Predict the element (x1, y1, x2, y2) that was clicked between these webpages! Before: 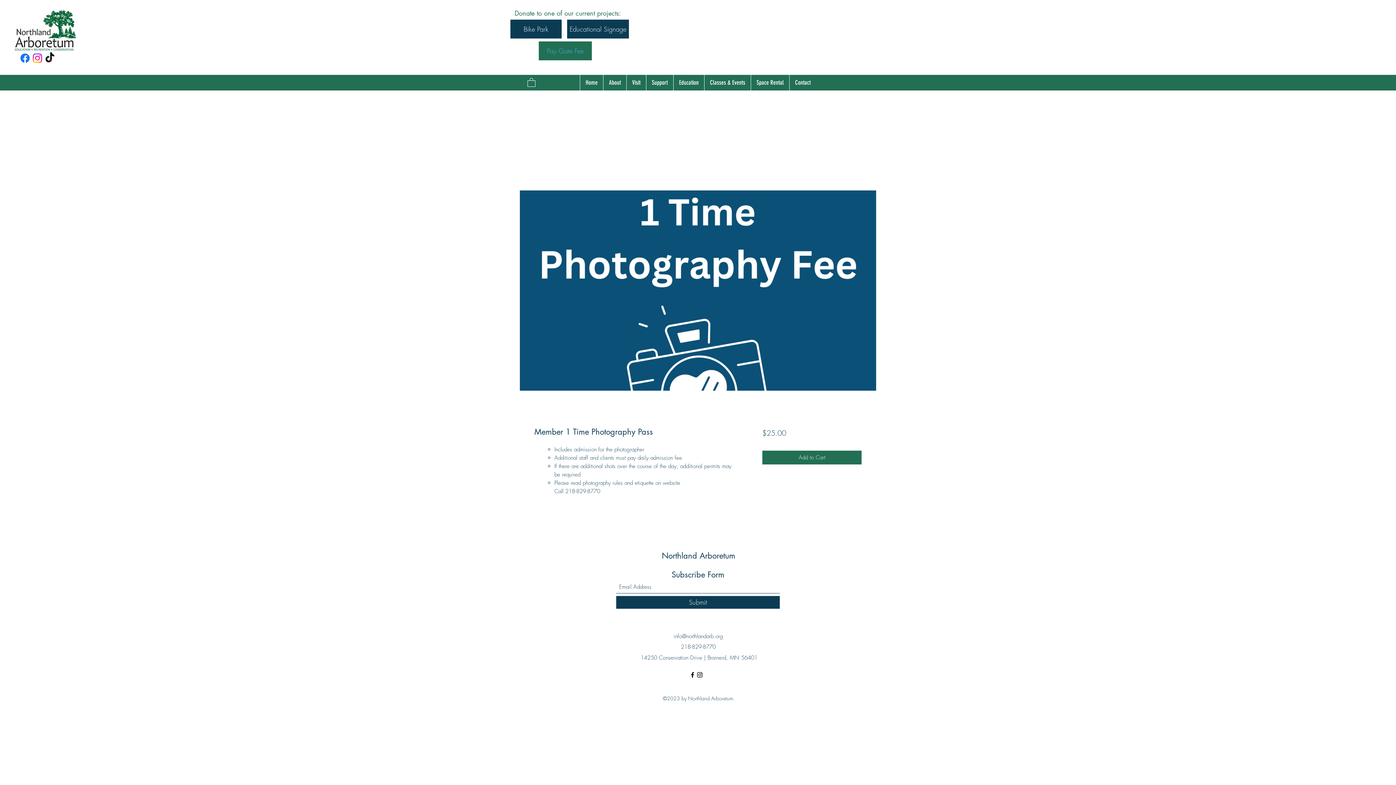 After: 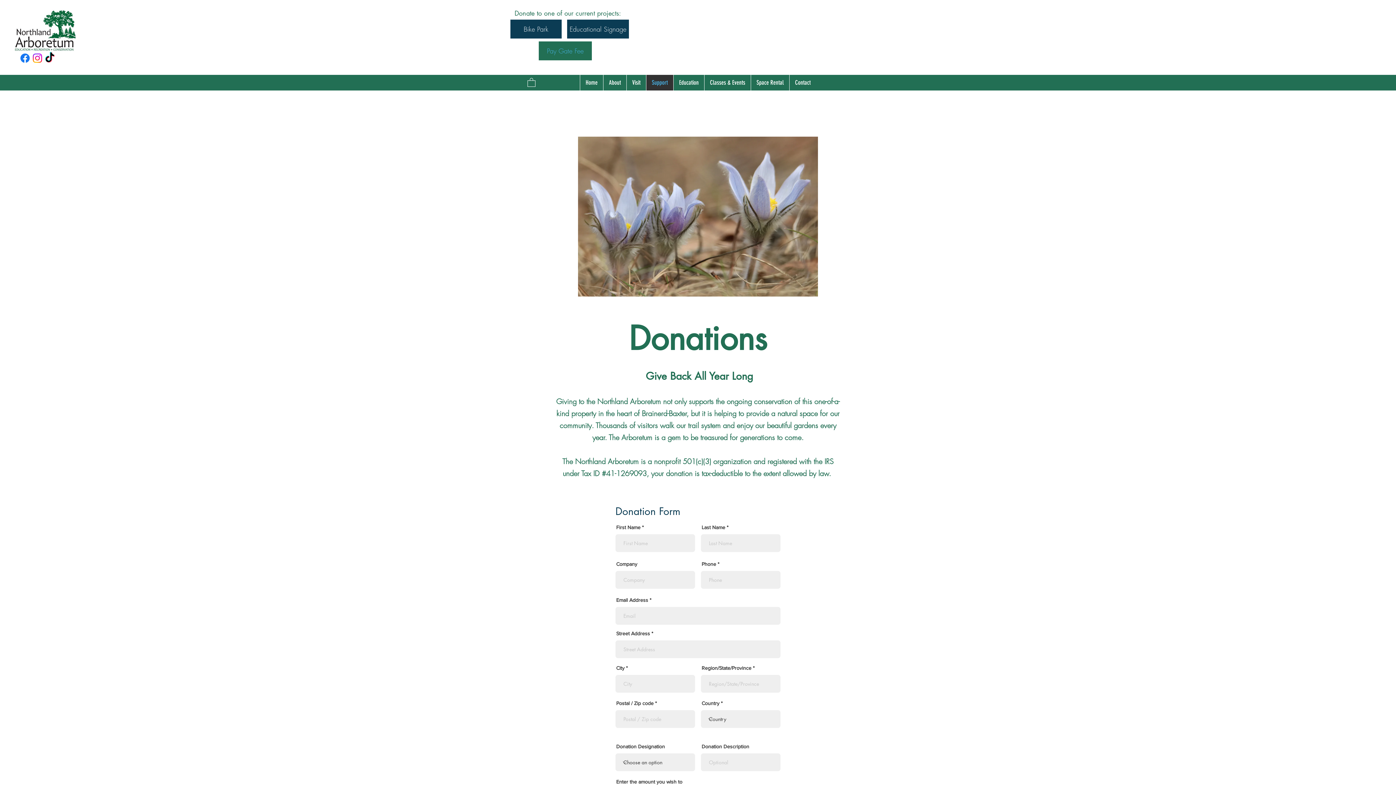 Action: bbox: (510, 19, 561, 38) label: Bike Park